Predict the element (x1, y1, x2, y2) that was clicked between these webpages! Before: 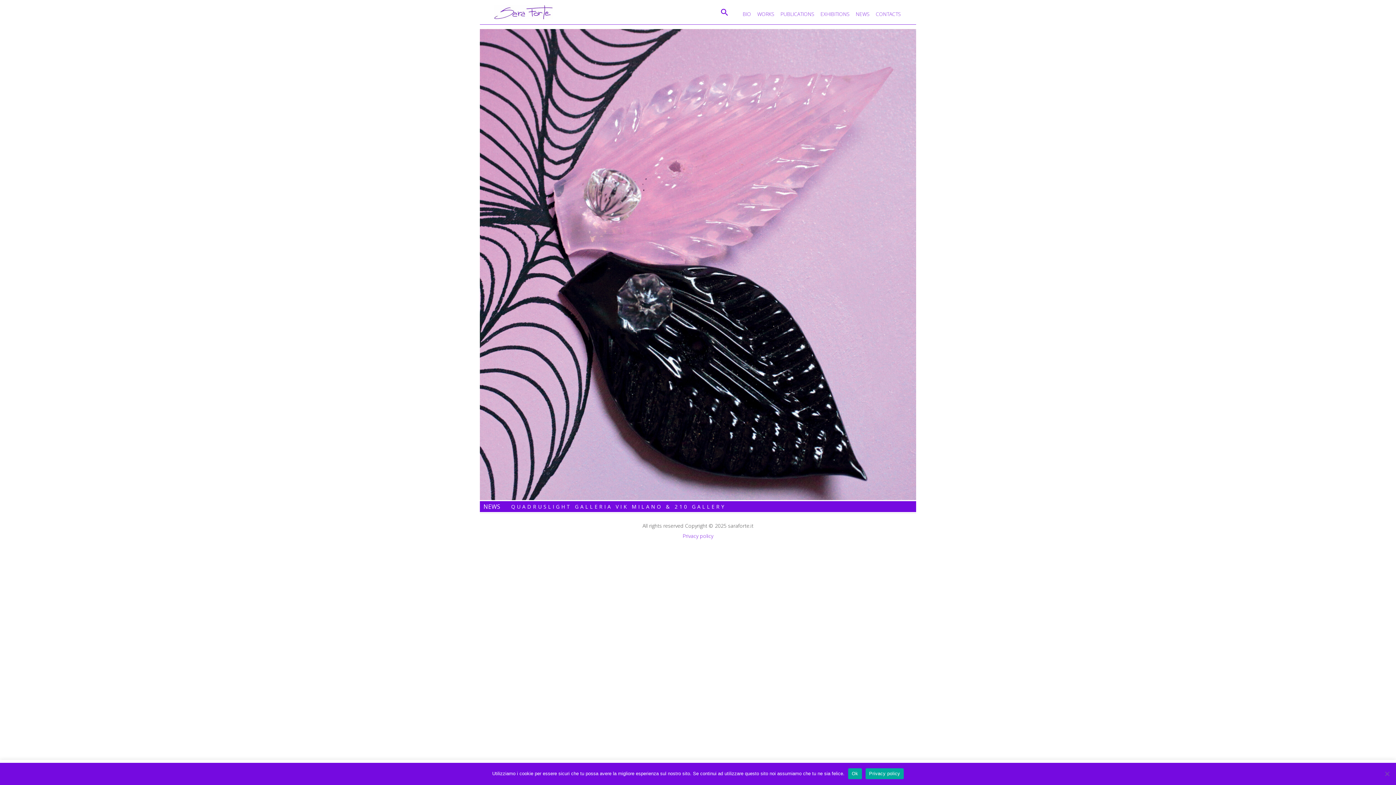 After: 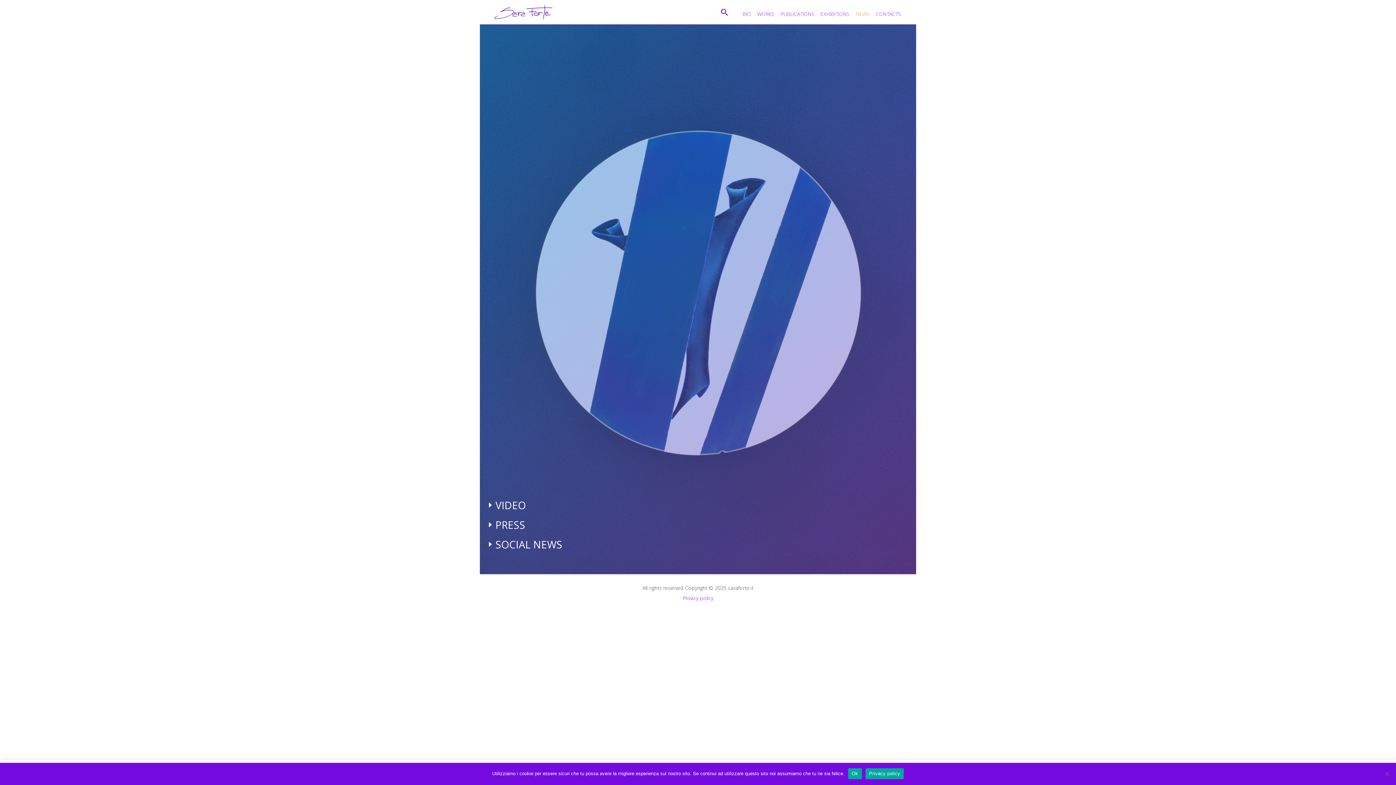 Action: bbox: (850, 9, 870, 19) label: NEWS